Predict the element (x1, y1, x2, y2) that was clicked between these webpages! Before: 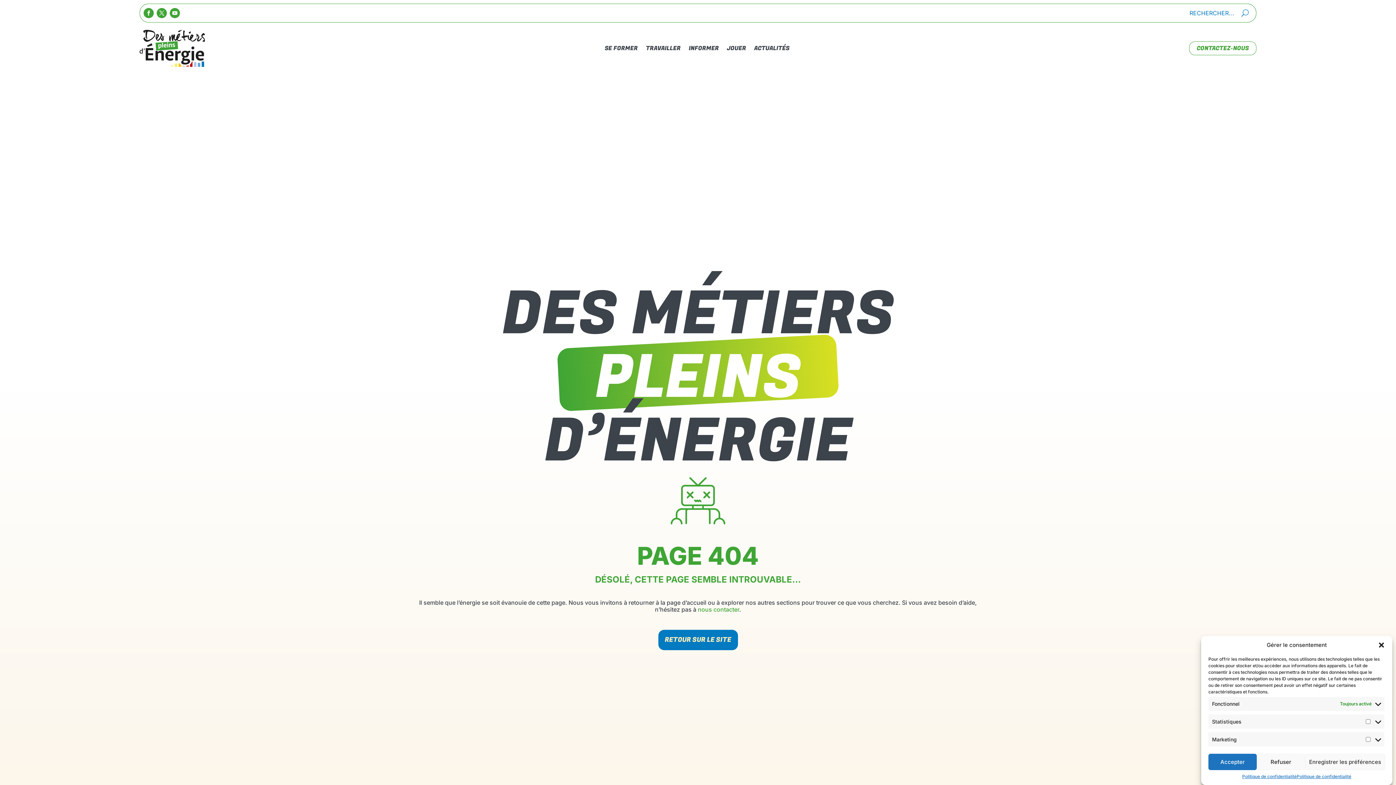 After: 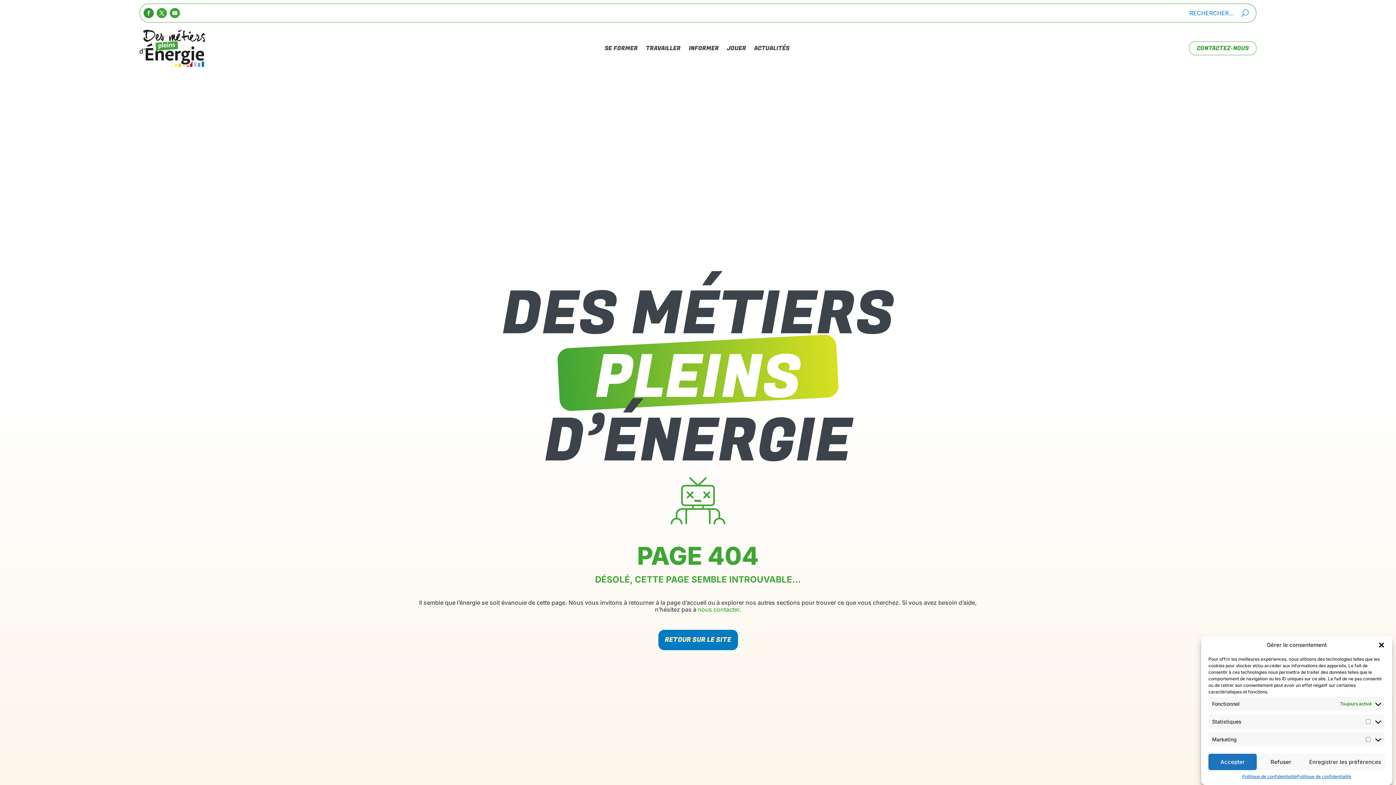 Action: bbox: (143, 8, 153, 18)